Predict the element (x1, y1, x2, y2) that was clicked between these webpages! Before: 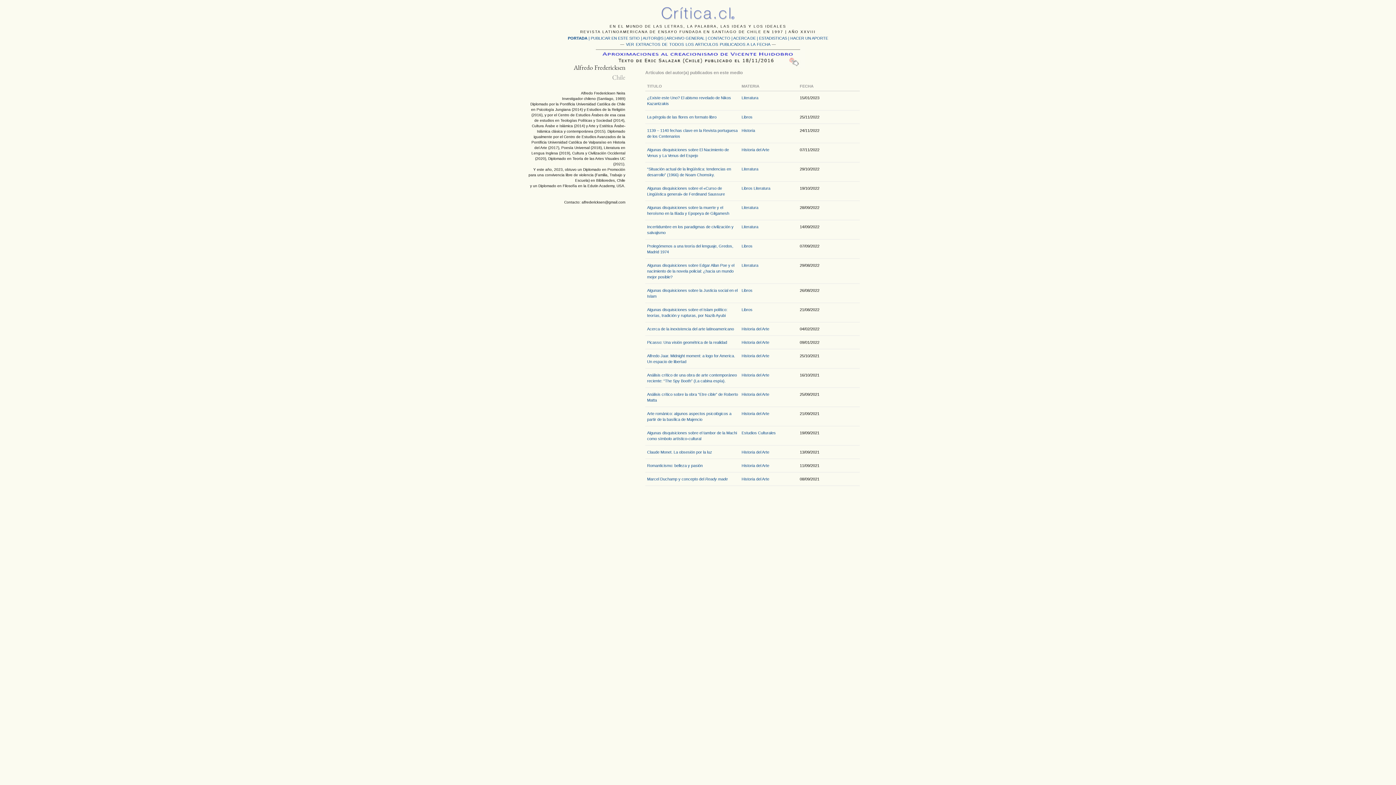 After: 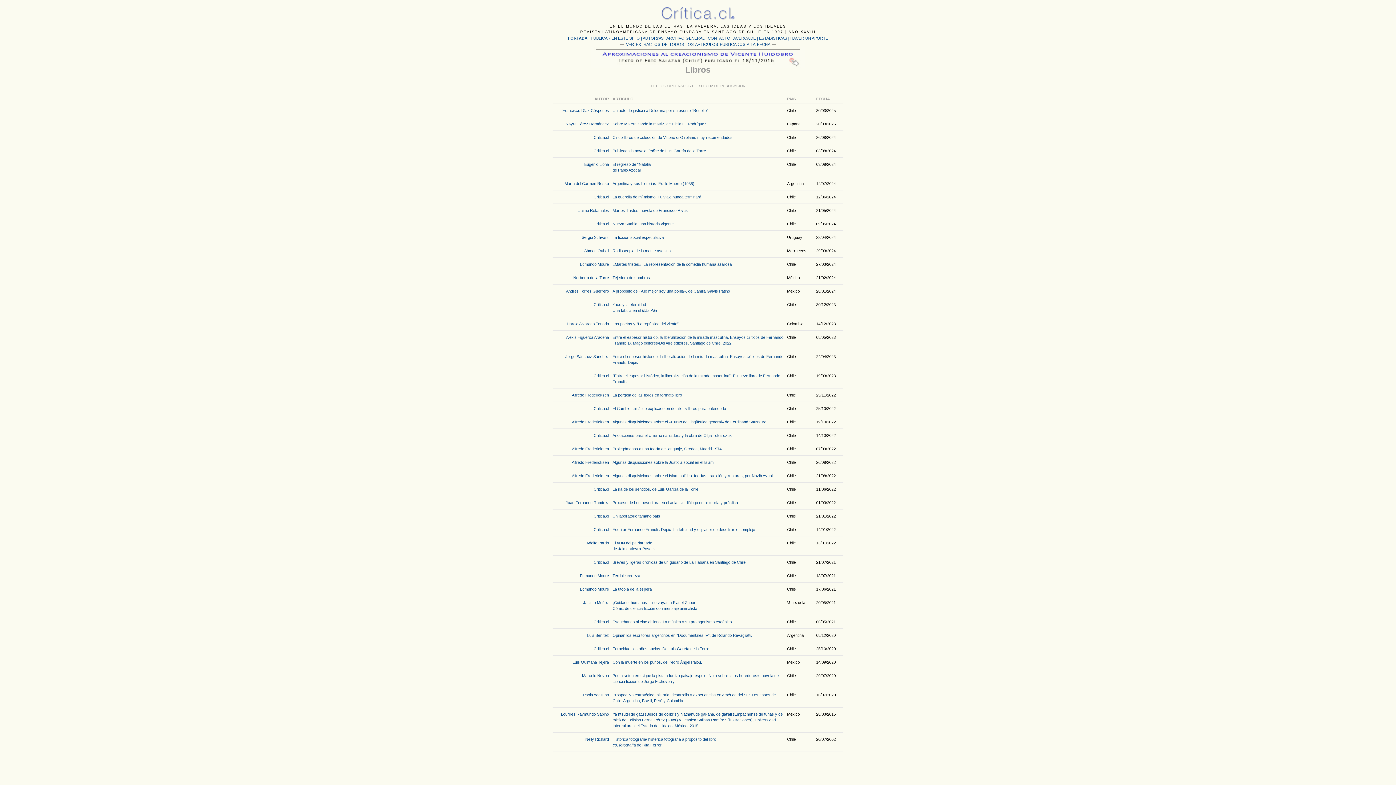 Action: bbox: (741, 288, 752, 292) label: Libros